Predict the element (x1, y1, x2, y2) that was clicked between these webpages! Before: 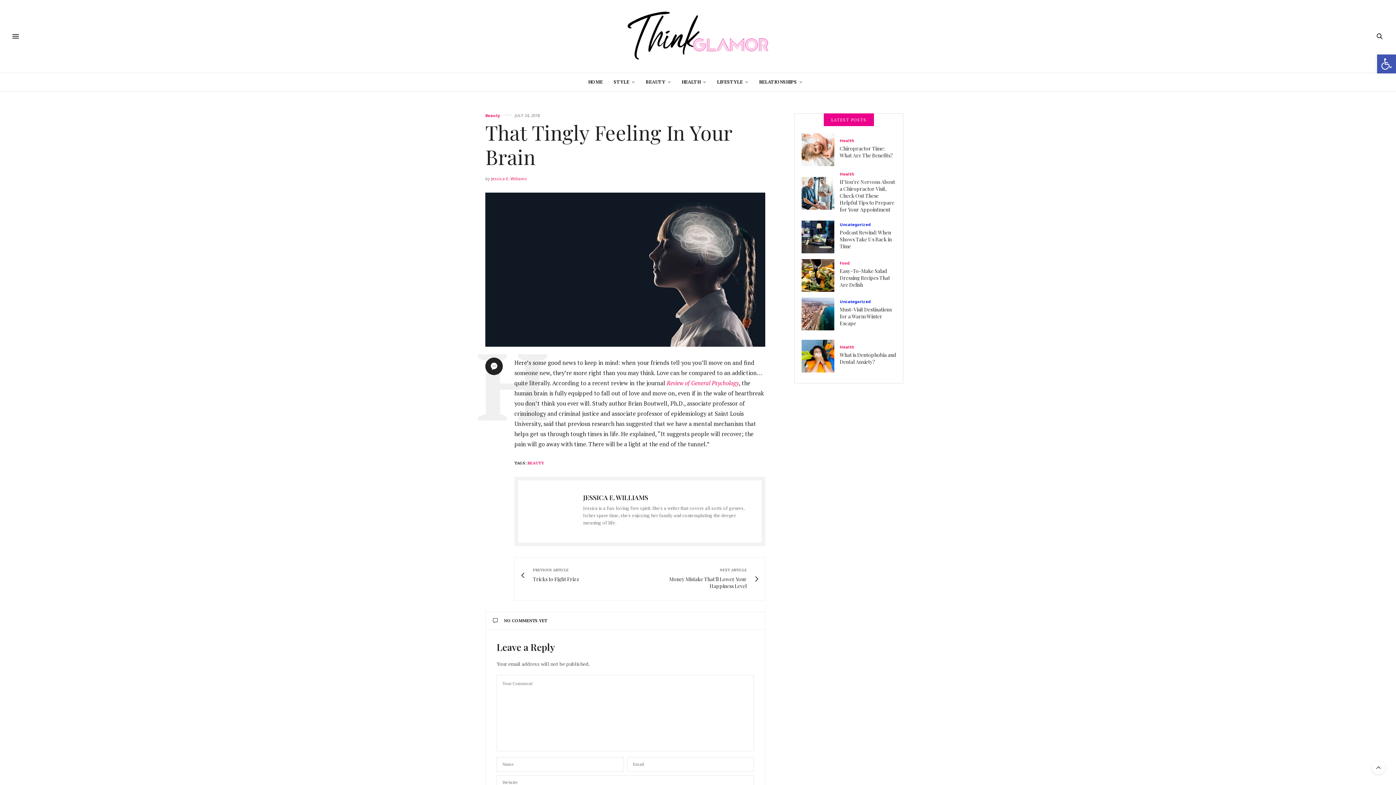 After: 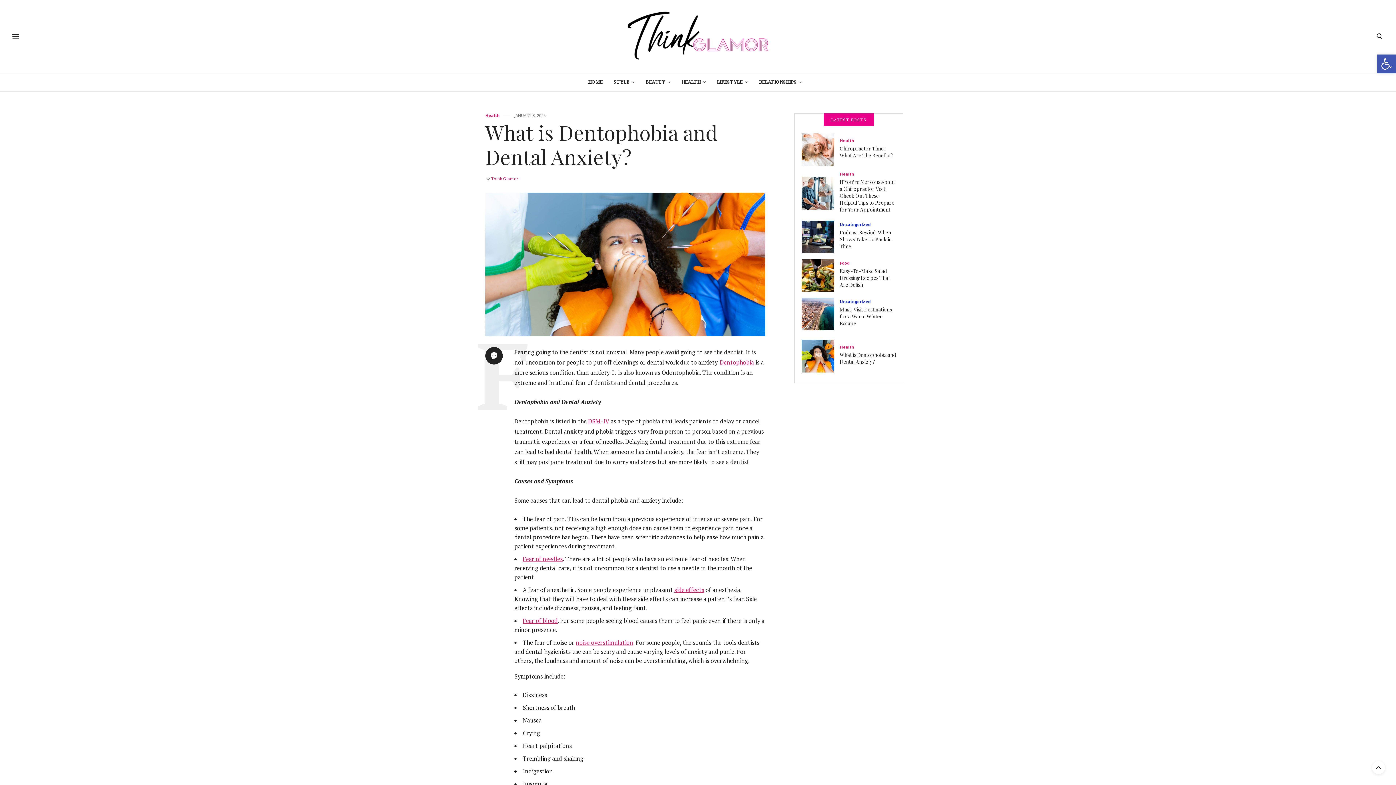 Action: bbox: (801, 339, 840, 372)